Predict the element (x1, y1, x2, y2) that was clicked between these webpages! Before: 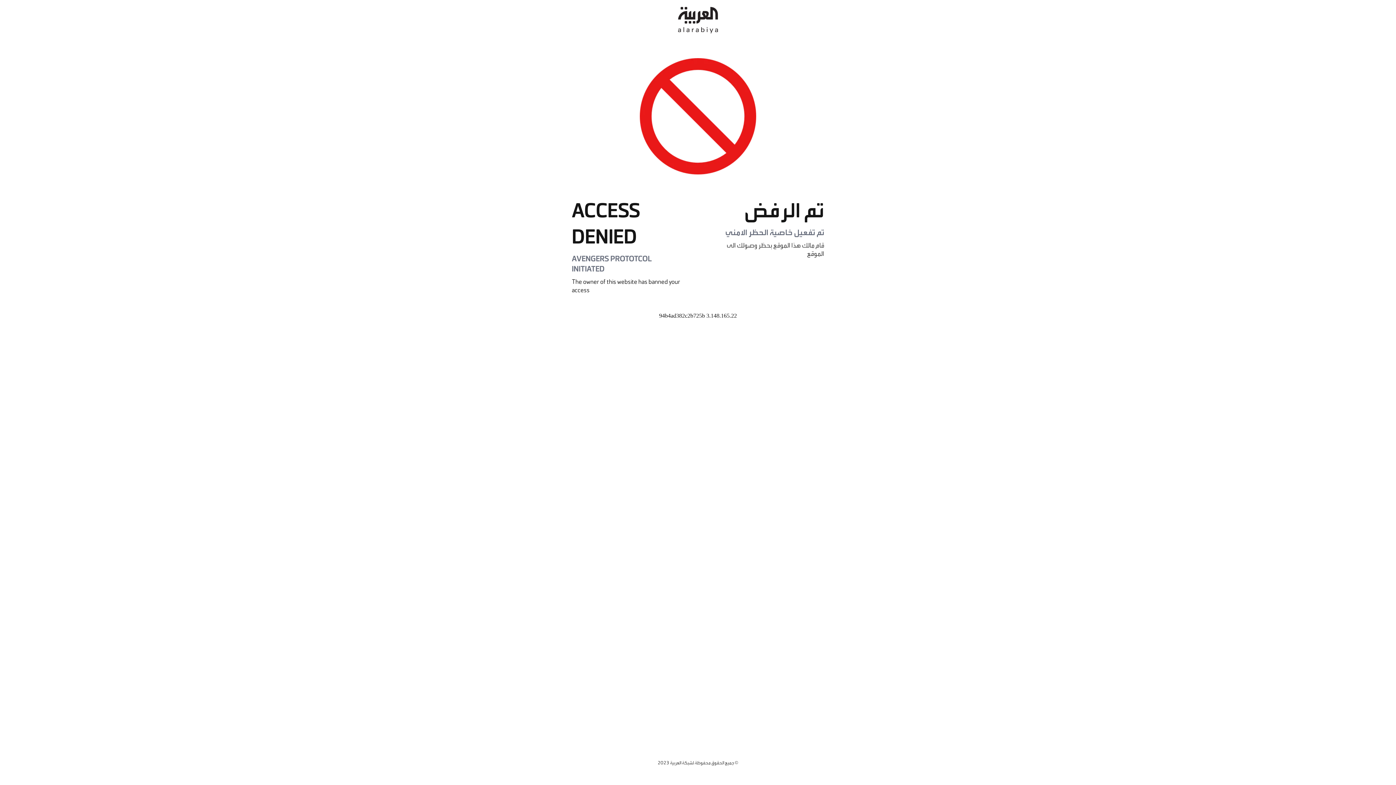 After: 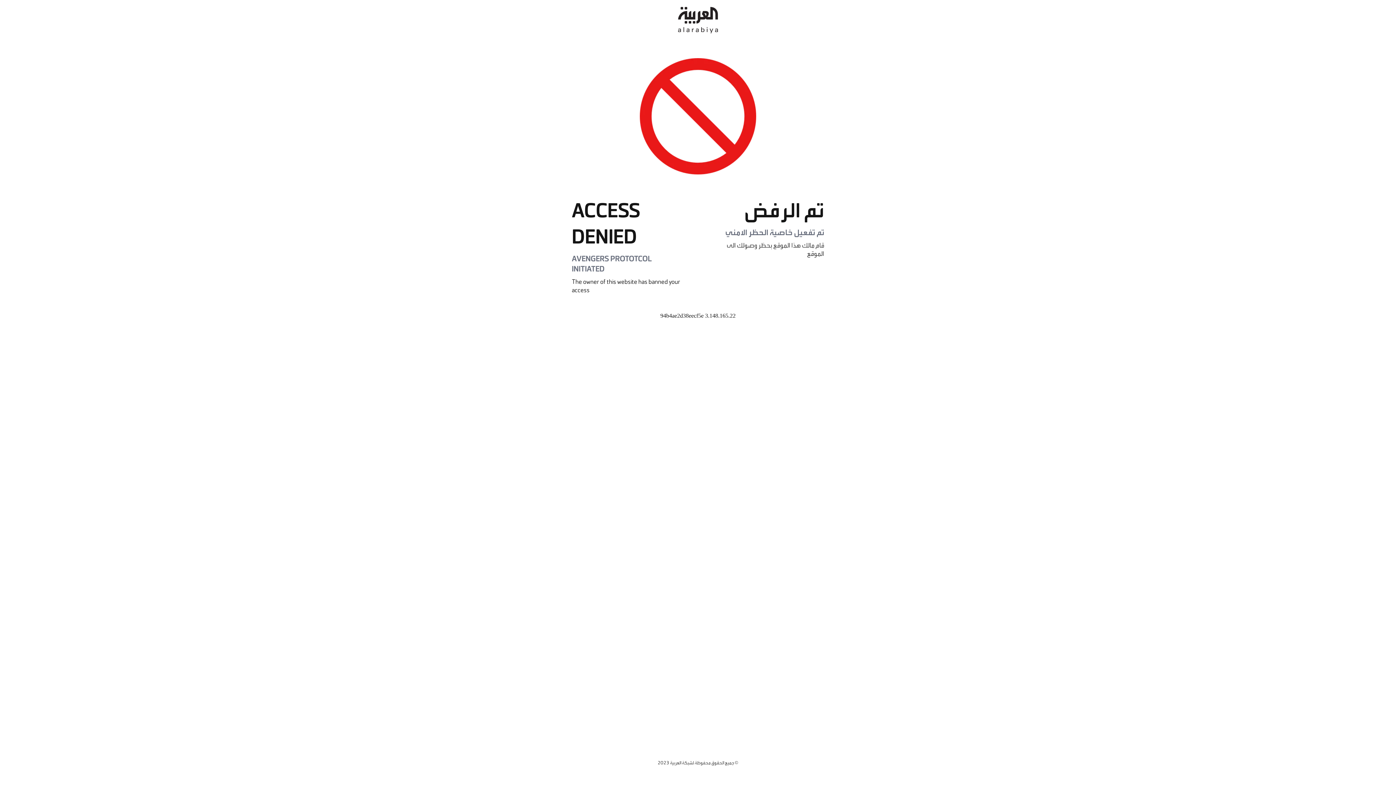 Action: bbox: (678, 0, 718, 40)